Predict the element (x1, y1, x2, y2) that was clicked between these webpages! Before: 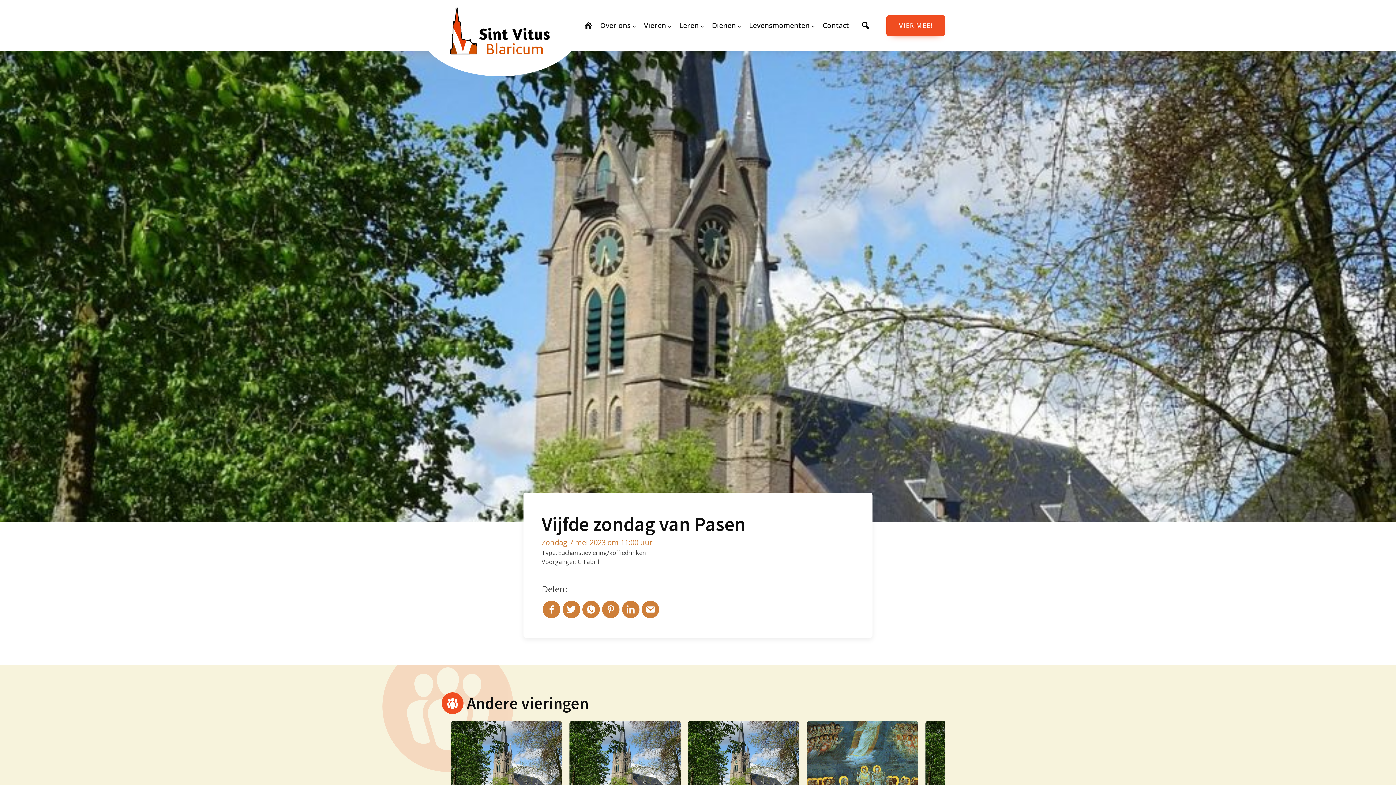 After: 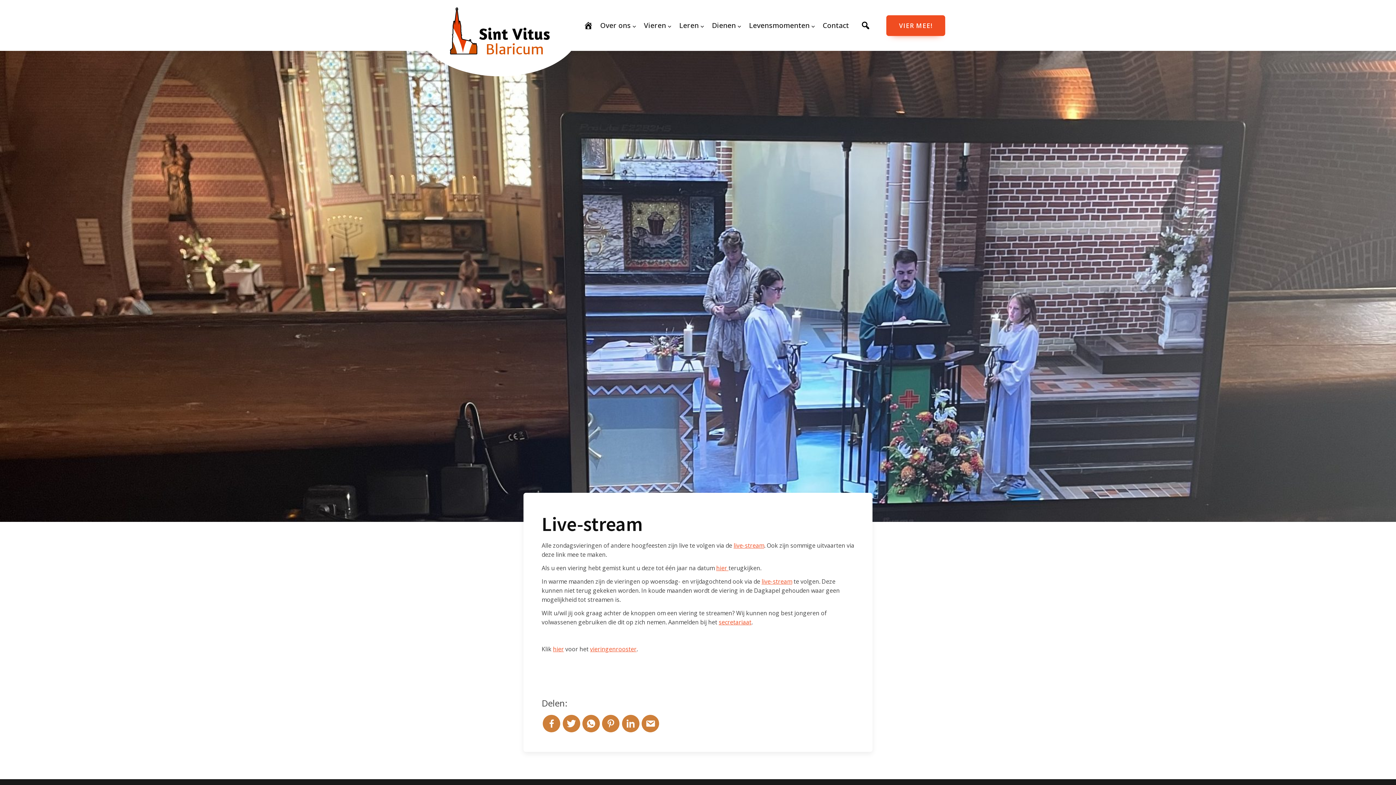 Action: bbox: (886, 15, 945, 35) label: VIER MEE!